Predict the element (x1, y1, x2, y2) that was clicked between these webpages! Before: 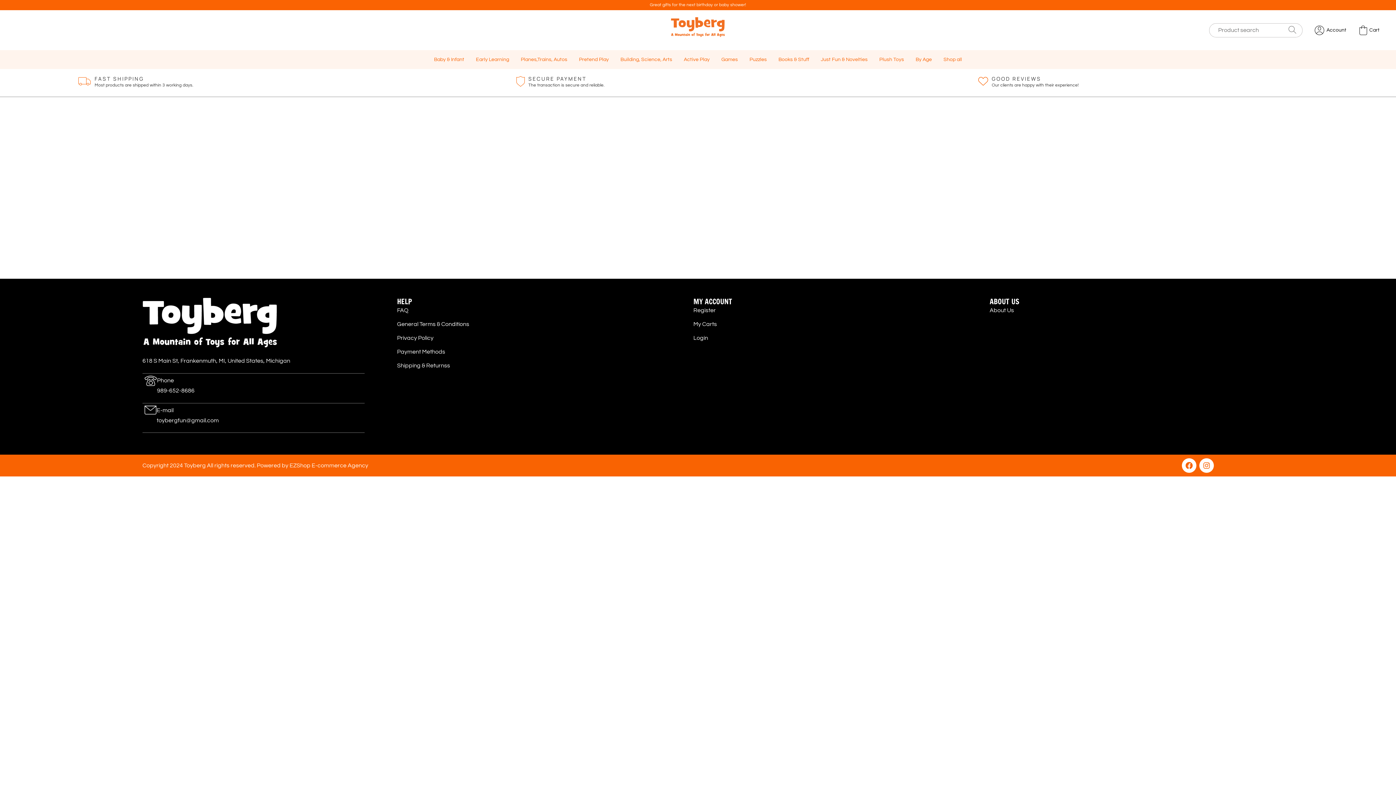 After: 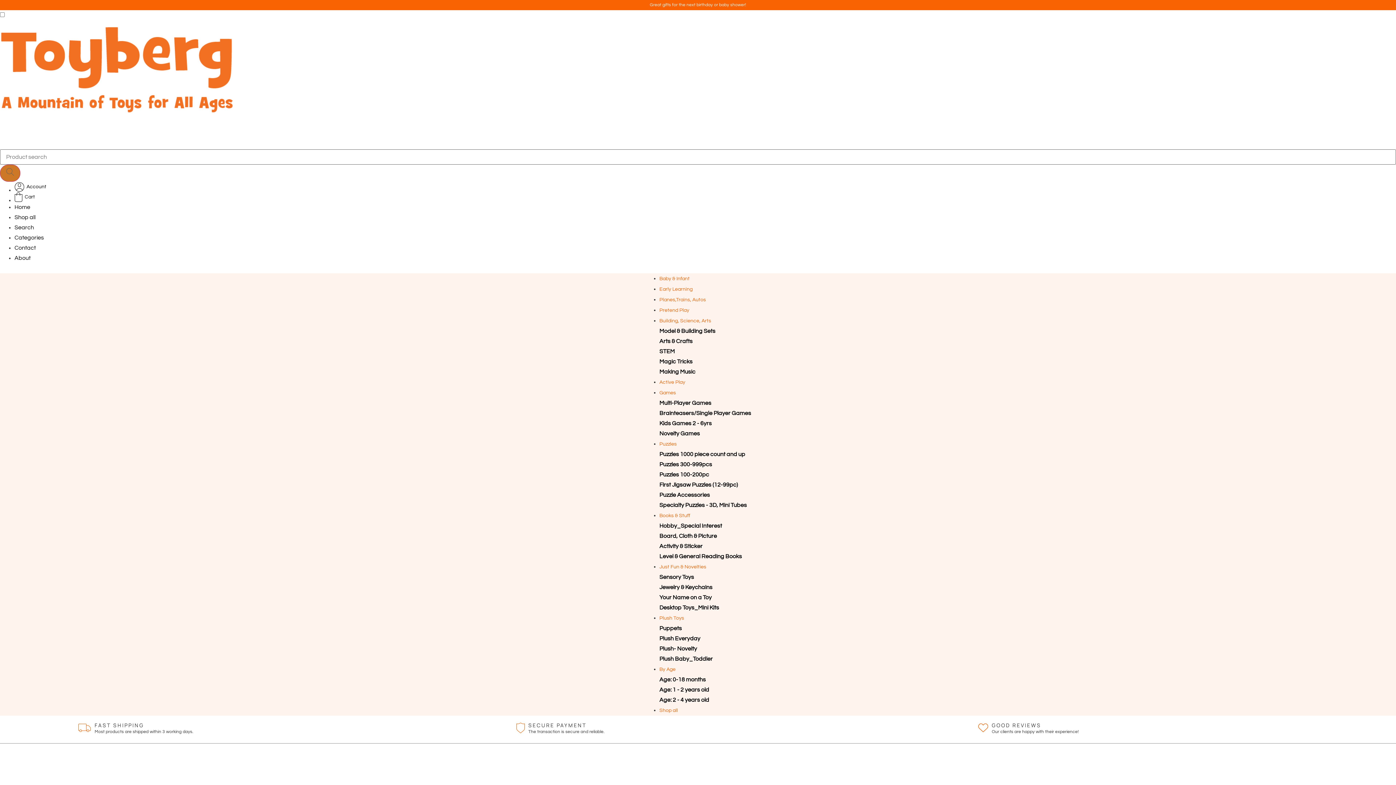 Action: bbox: (470, 50, 515, 69) label: Early Learning